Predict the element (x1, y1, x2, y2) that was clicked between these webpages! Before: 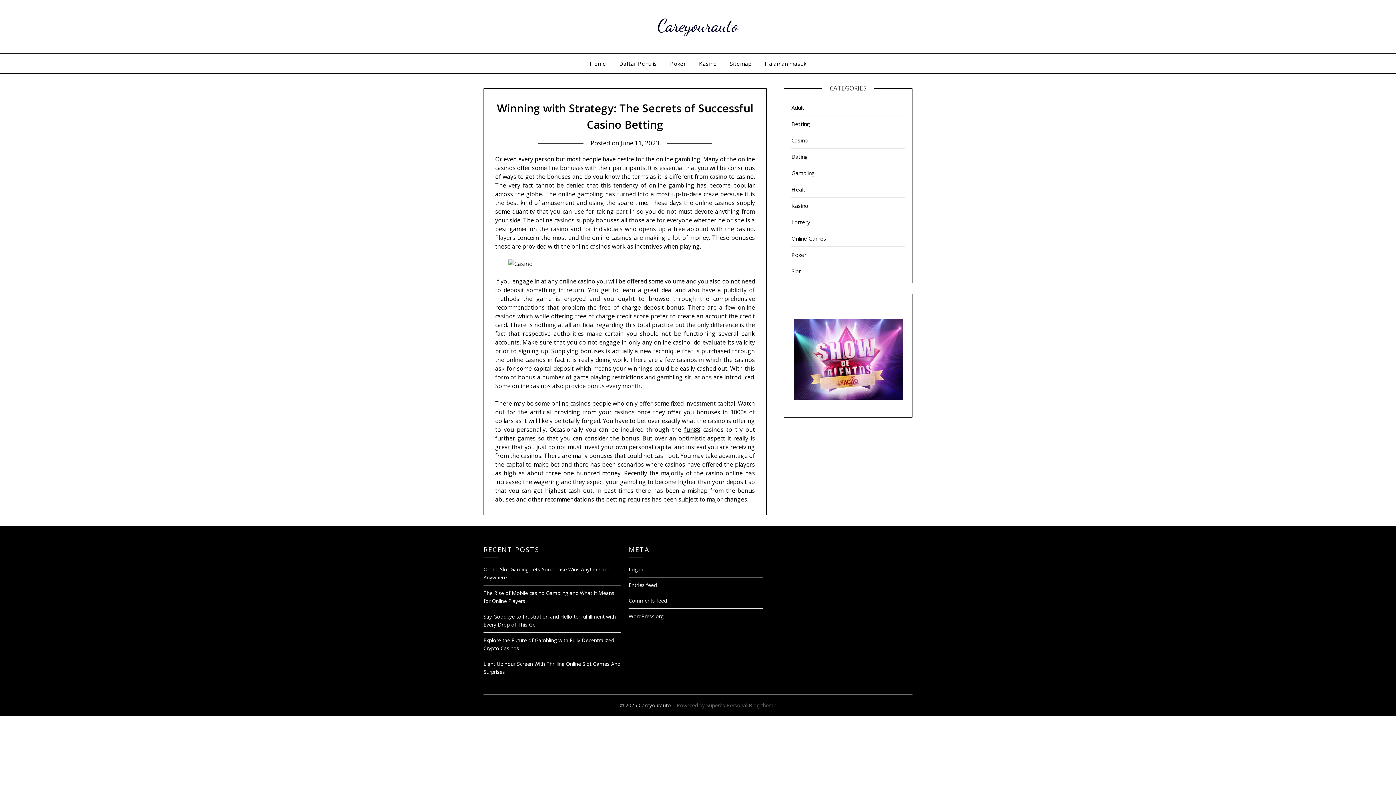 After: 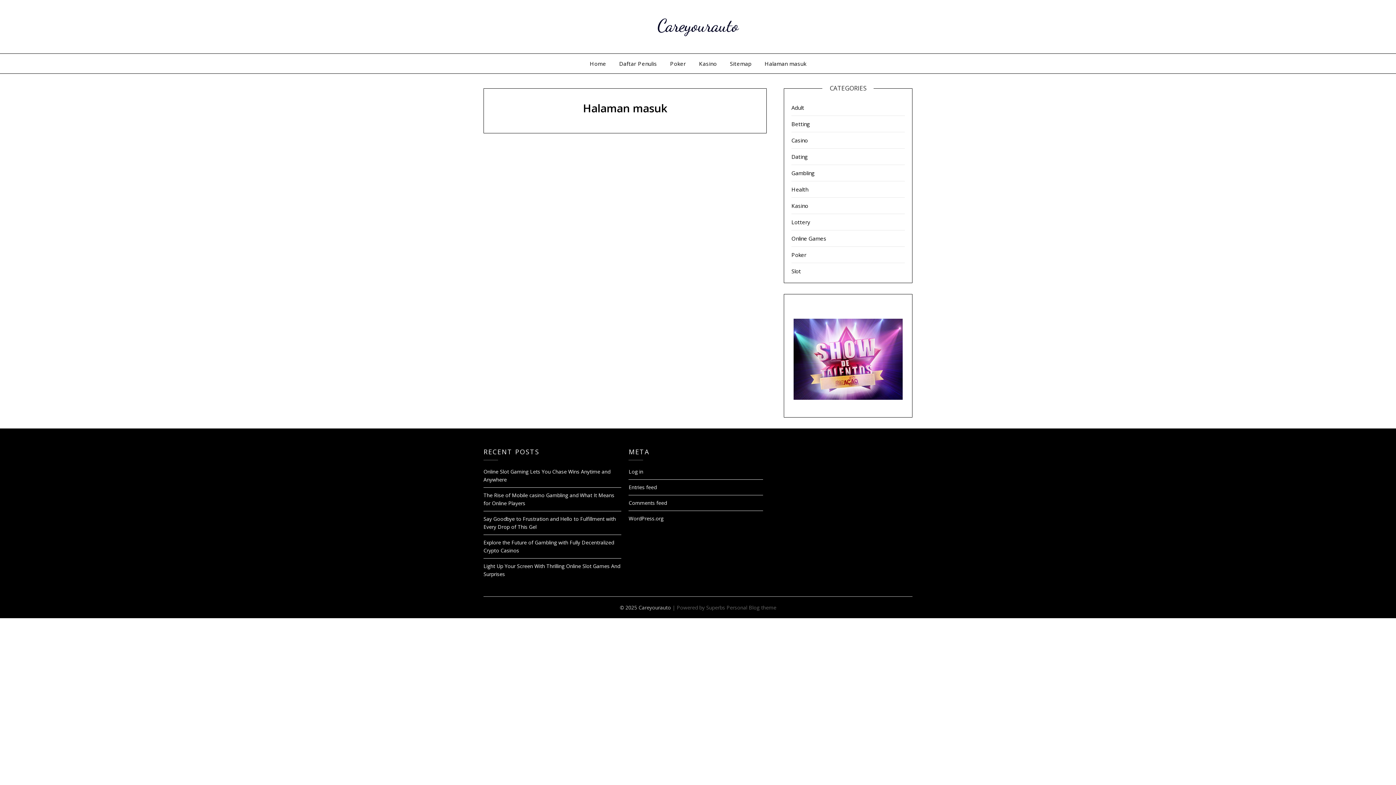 Action: label: Halaman masuk bbox: (759, 53, 812, 73)